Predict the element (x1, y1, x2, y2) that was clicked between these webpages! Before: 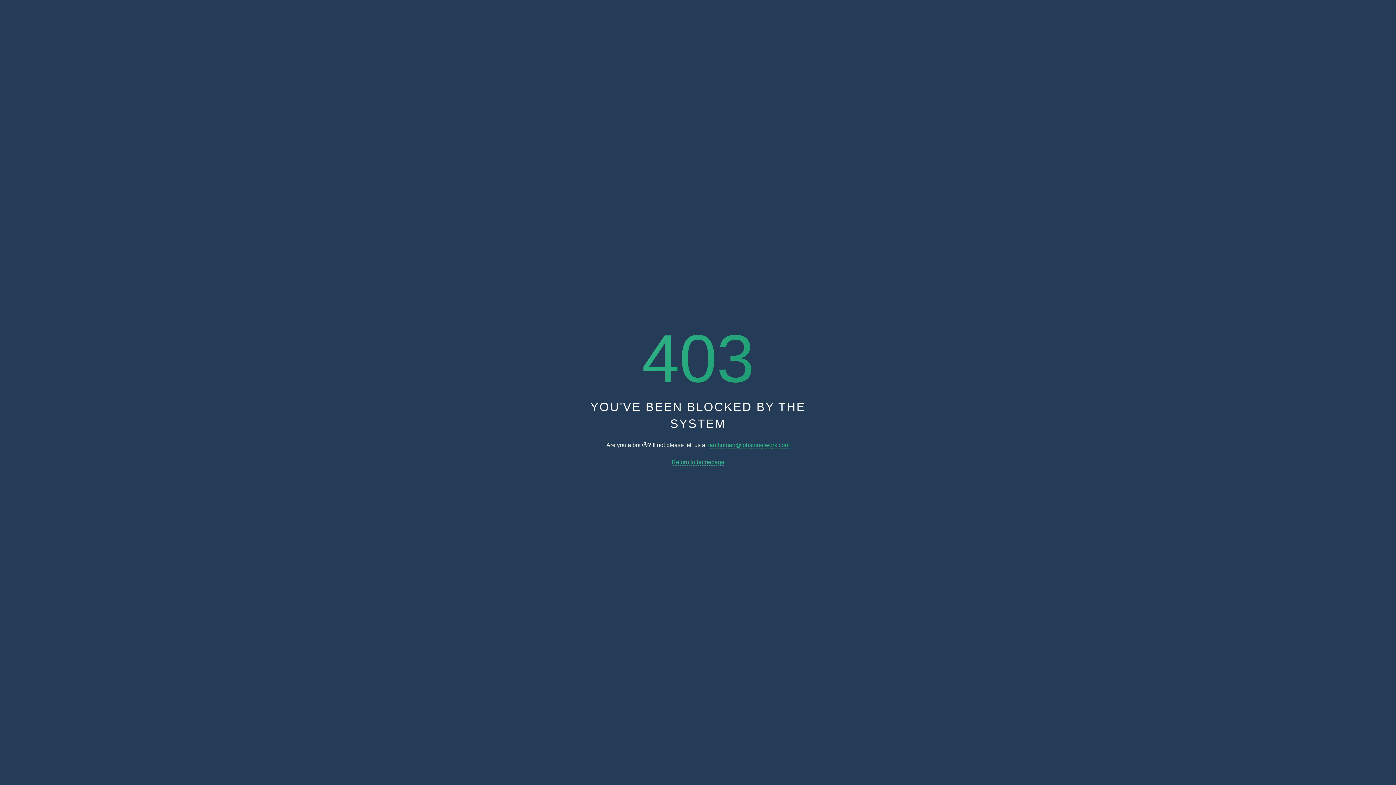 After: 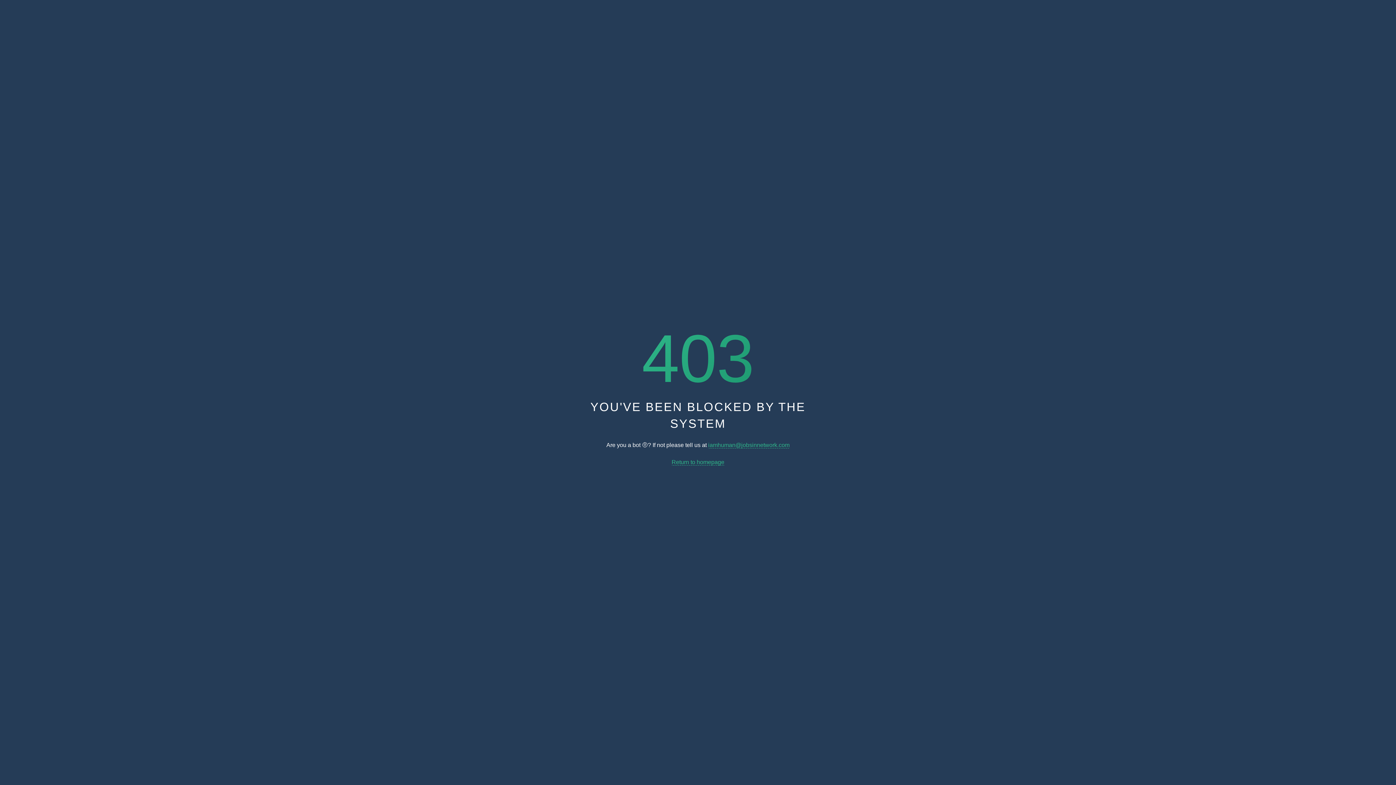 Action: bbox: (671, 459, 724, 465) label: Return to homepage